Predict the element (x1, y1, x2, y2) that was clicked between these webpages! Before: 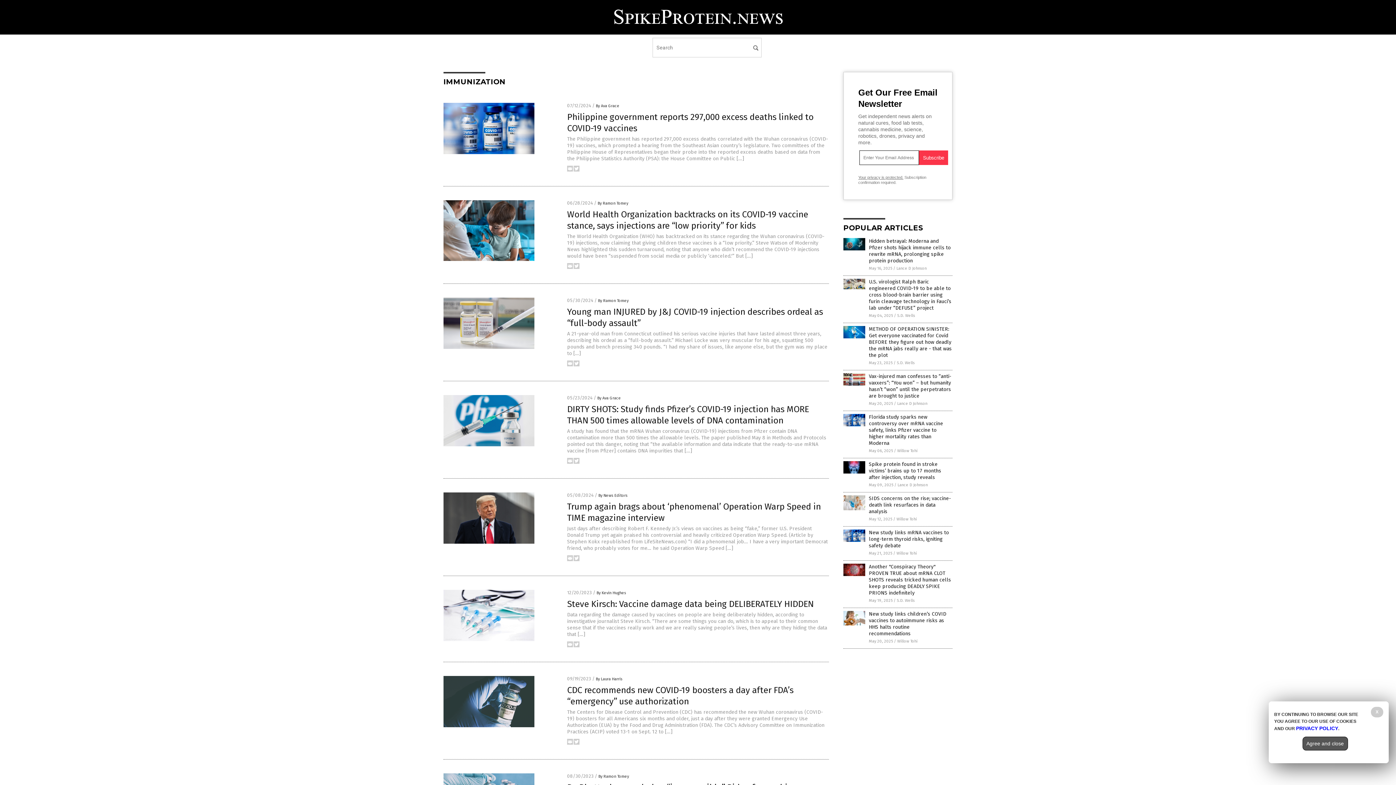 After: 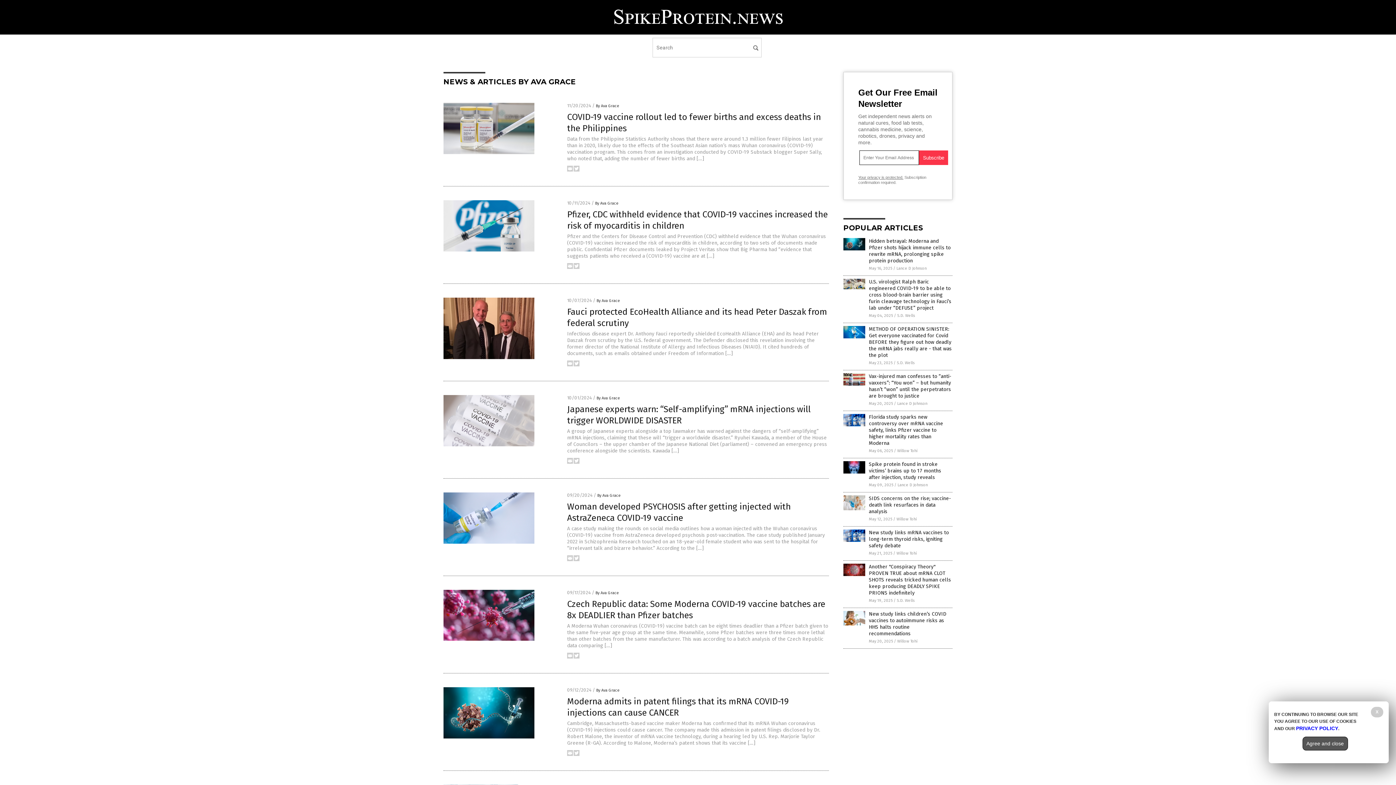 Action: bbox: (596, 103, 619, 108) label: By Ava Grace